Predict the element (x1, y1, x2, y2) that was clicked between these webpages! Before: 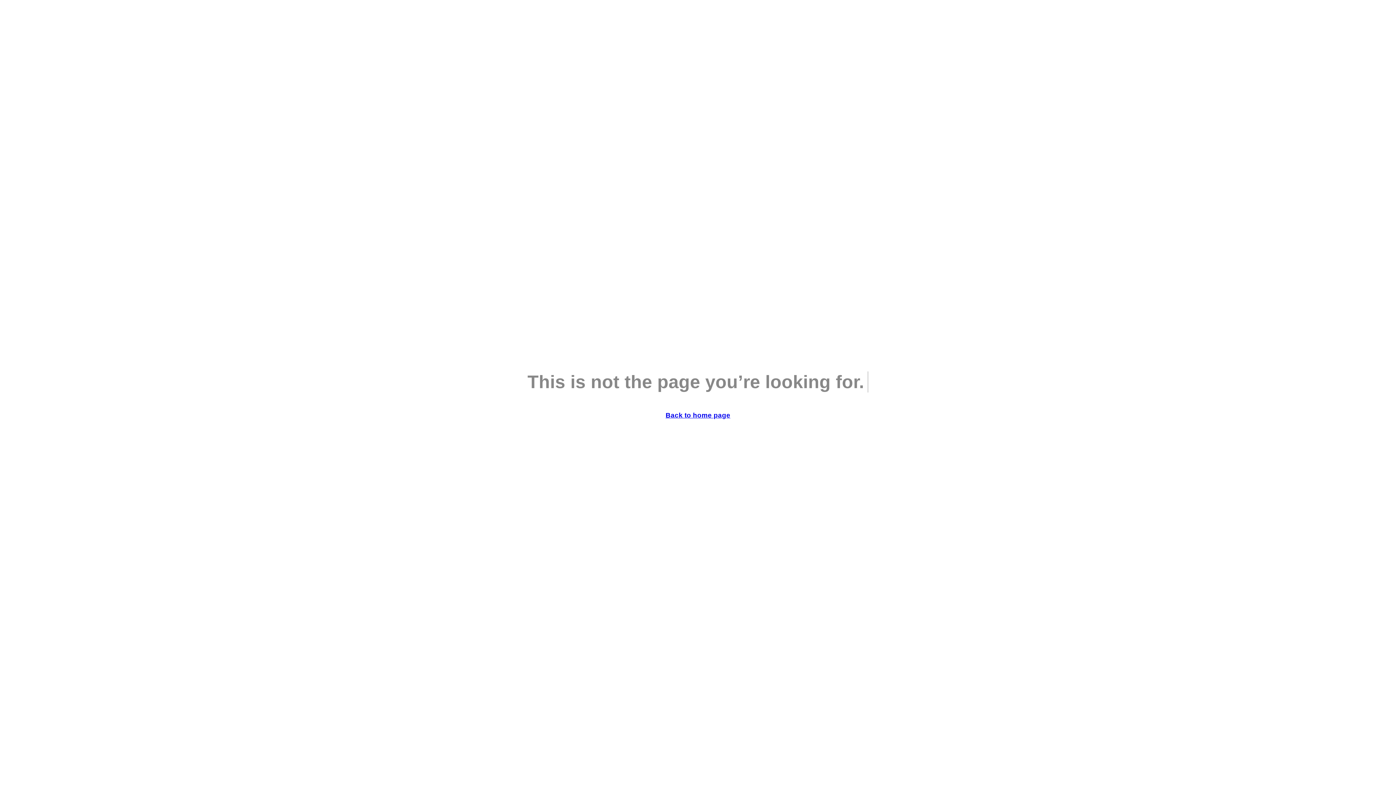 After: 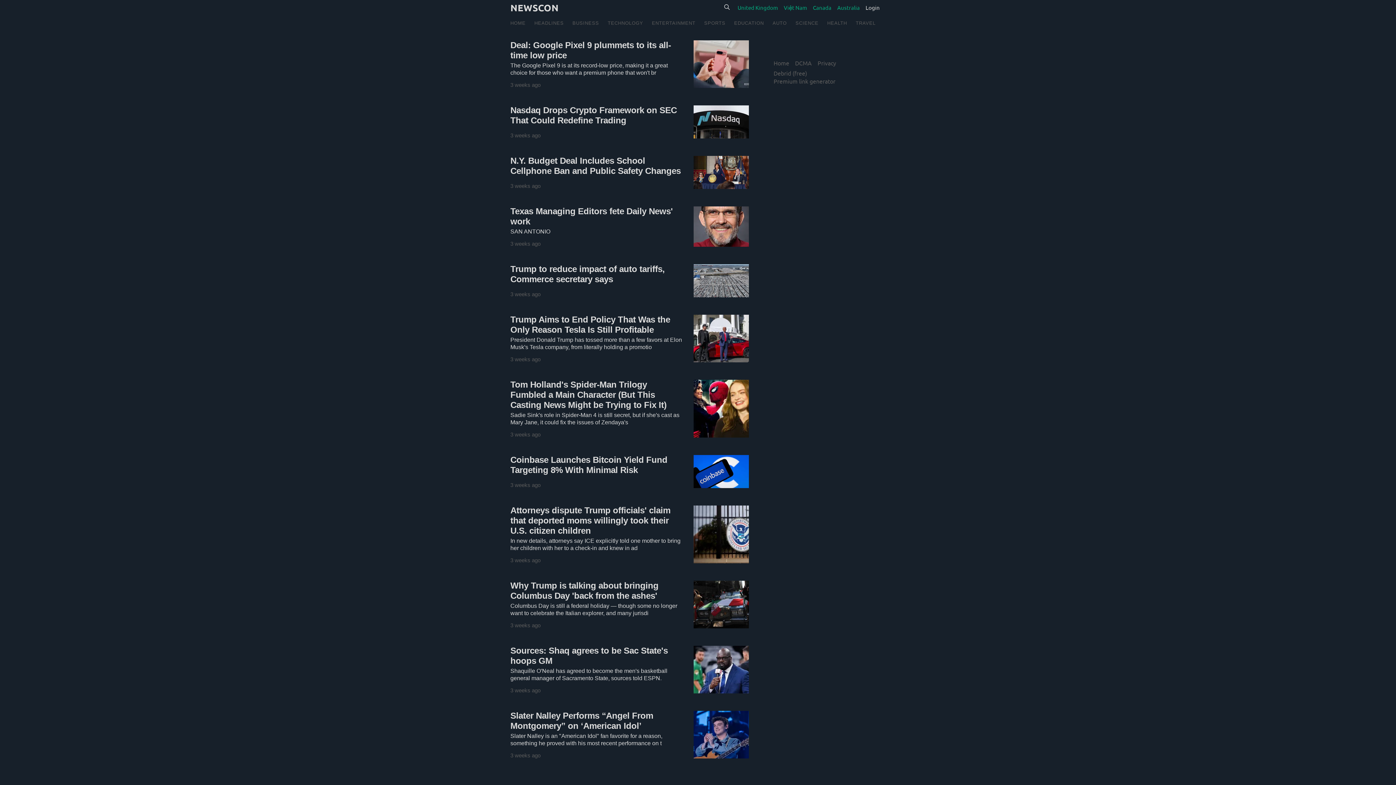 Action: bbox: (0, 411, 1396, 419) label: Back to home page